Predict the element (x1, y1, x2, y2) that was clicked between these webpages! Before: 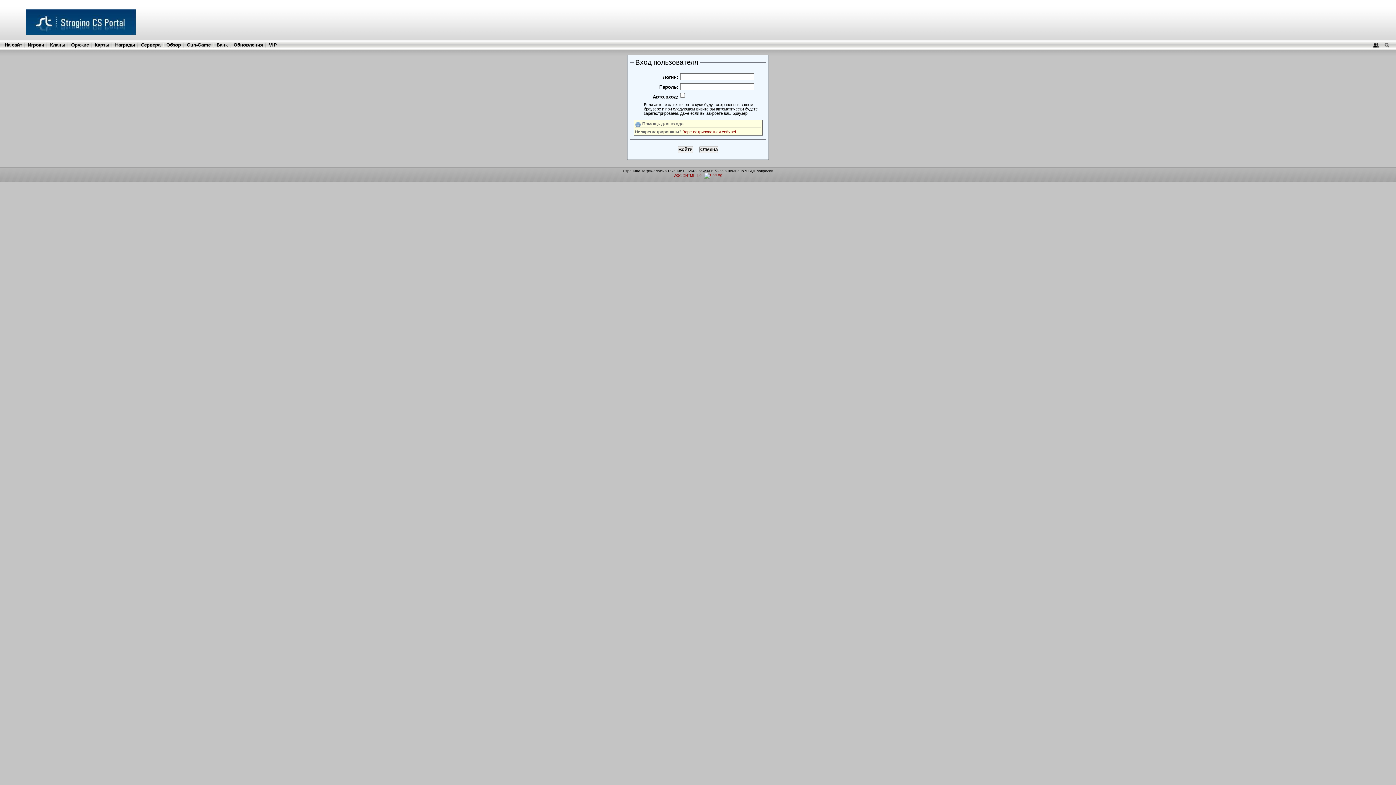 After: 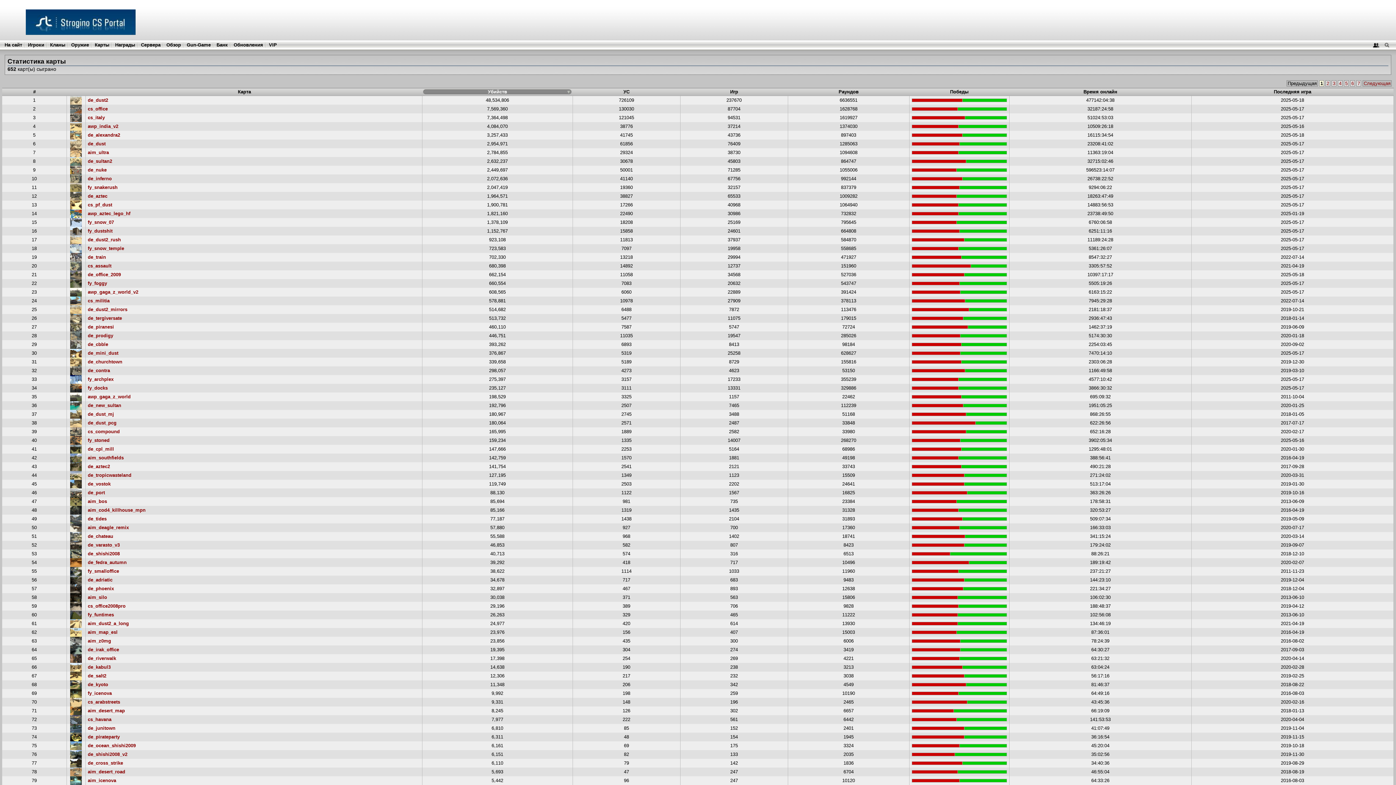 Action: label: Карты bbox: (94, 42, 109, 47)